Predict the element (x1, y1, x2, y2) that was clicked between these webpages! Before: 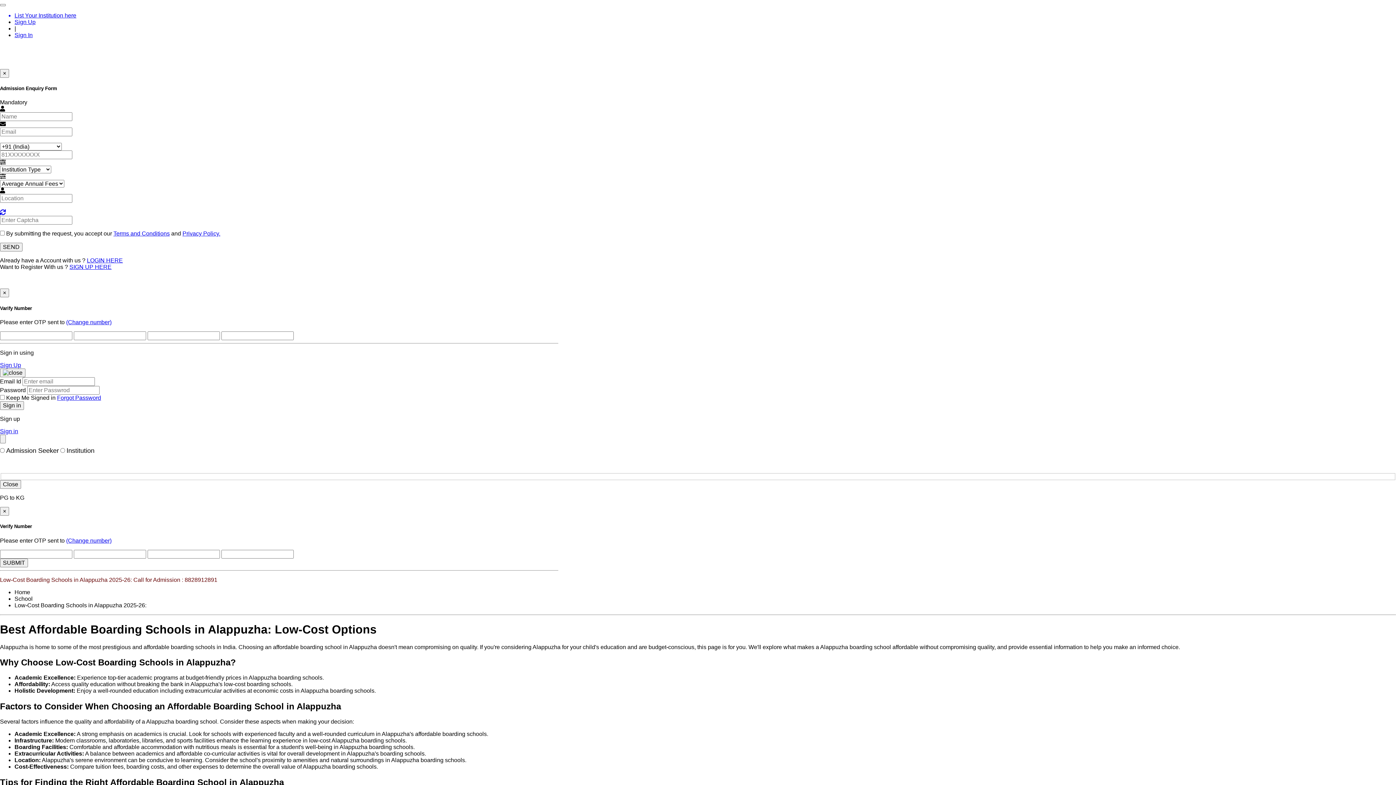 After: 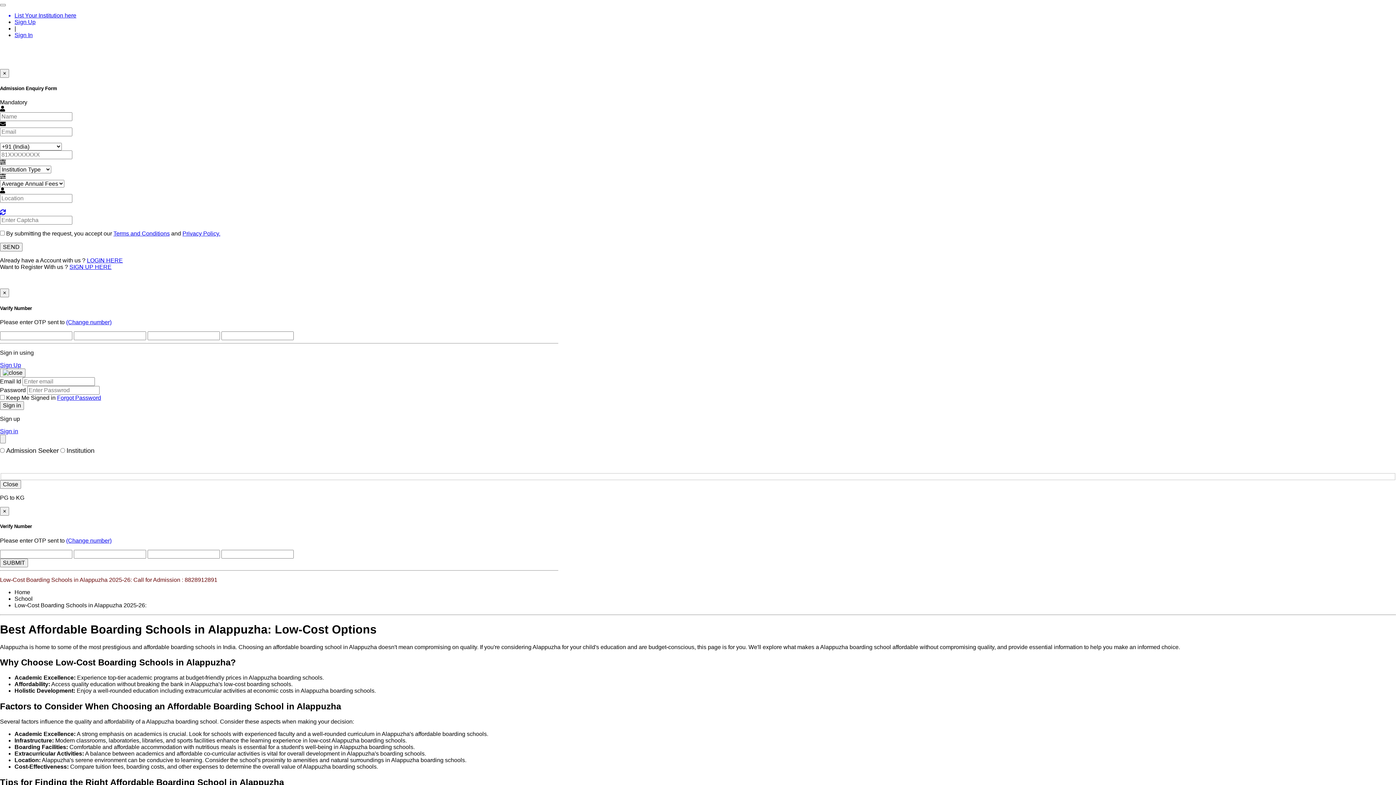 Action: bbox: (113, 230, 169, 236) label: Terms and Conditions